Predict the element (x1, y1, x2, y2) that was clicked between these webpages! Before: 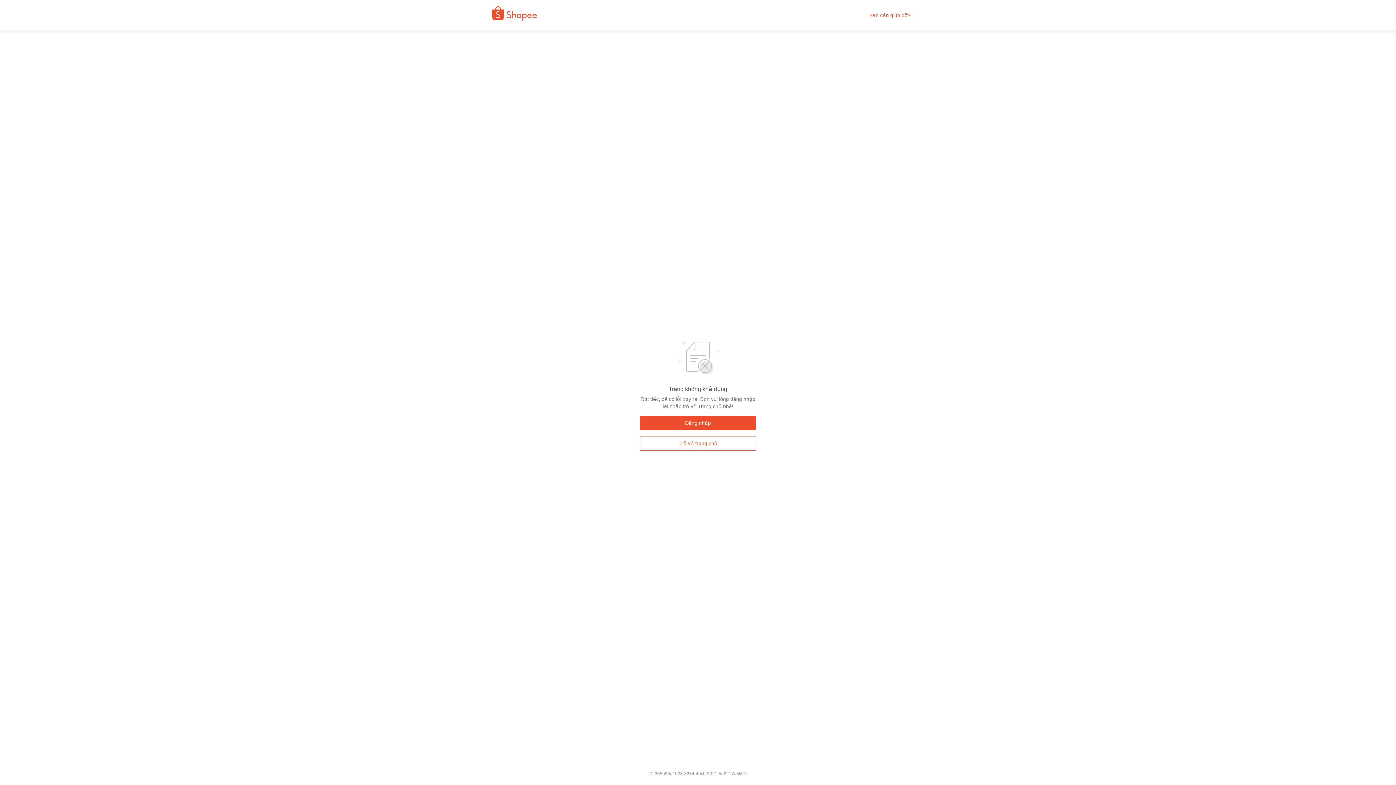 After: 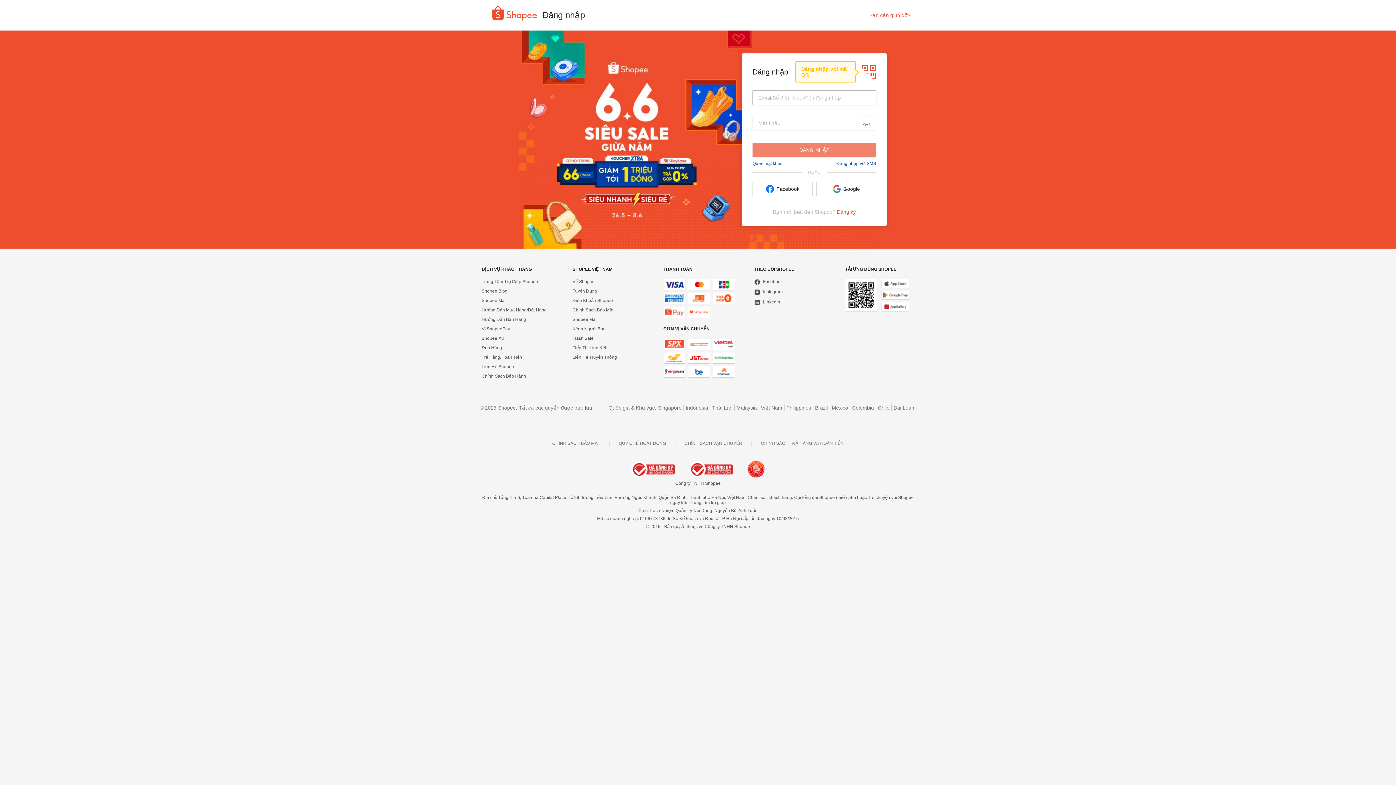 Action: label: Đăng nhập bbox: (640, 416, 756, 430)